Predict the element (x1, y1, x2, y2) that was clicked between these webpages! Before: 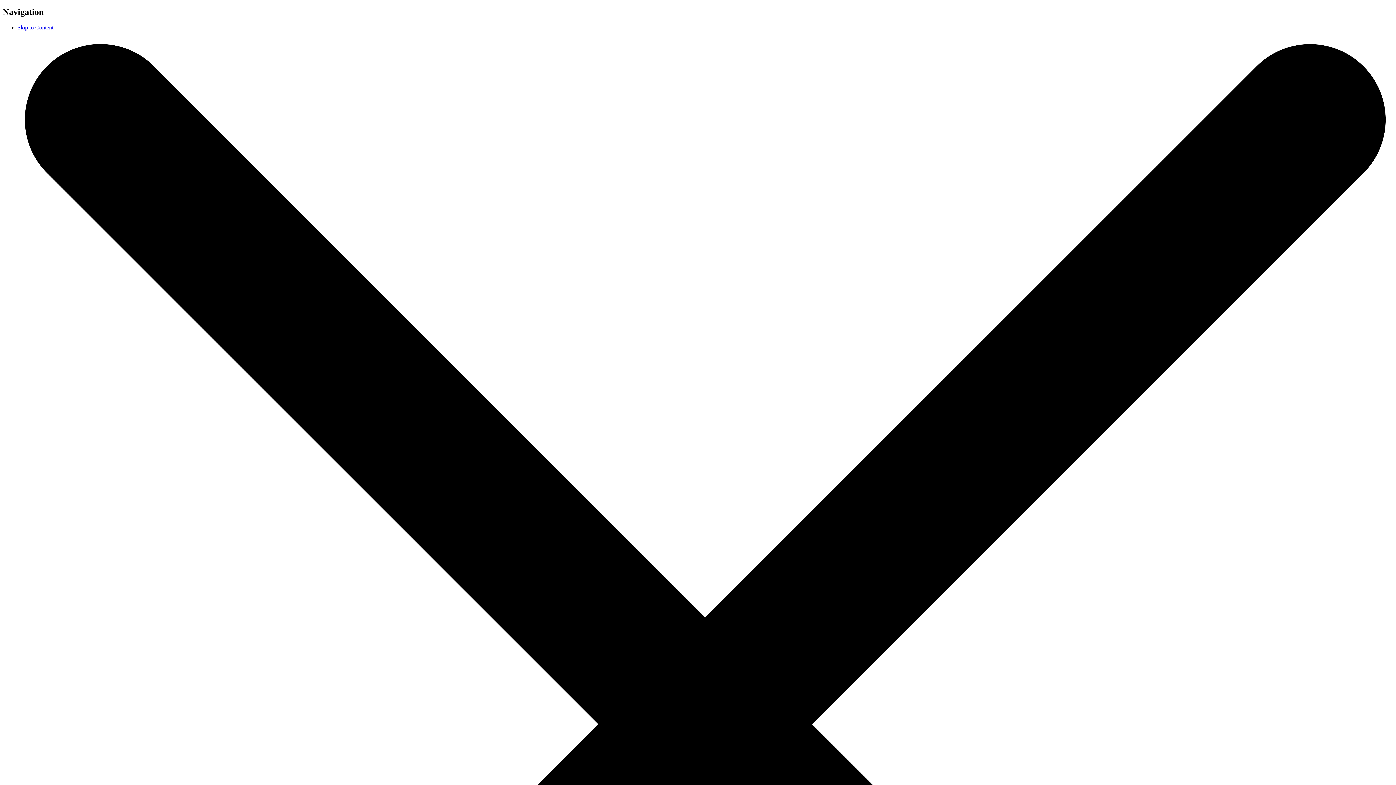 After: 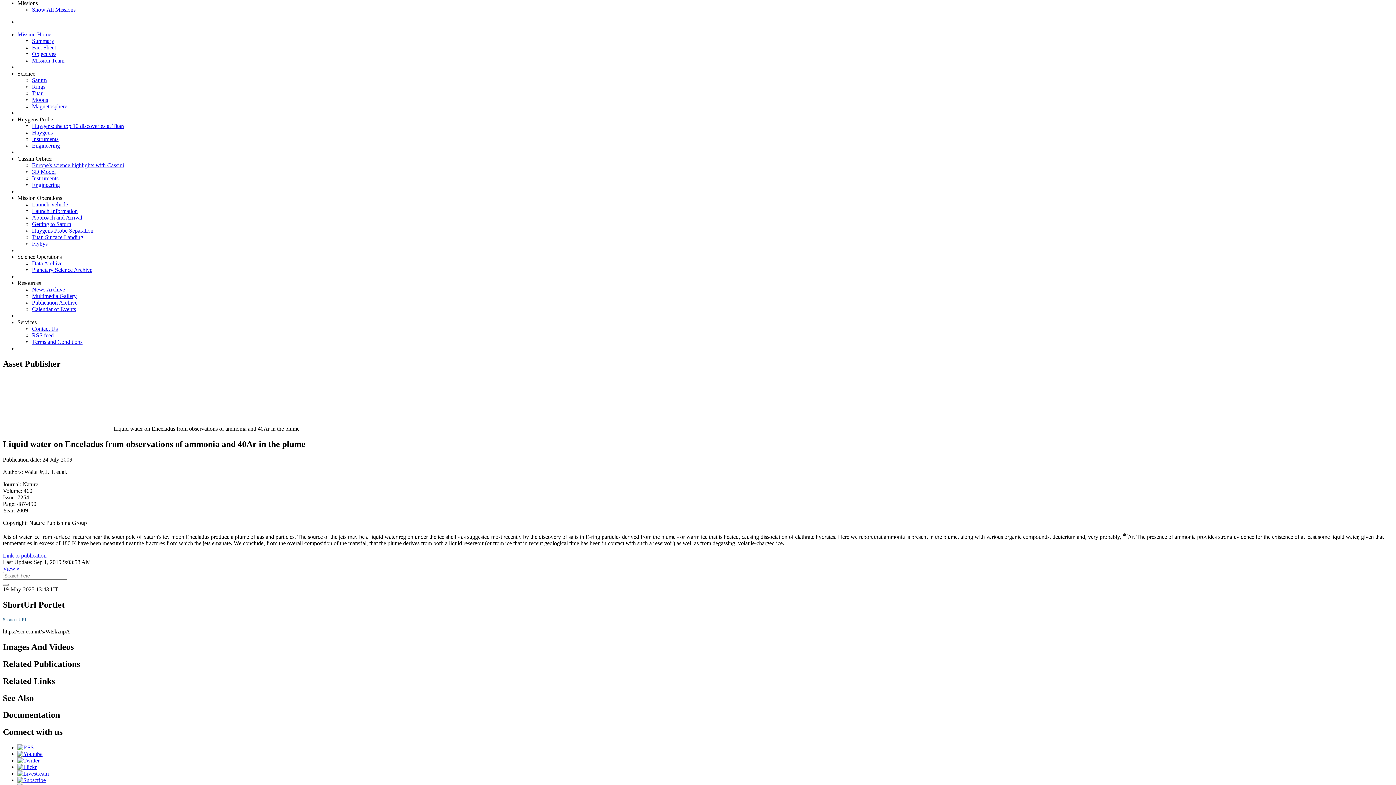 Action: label: Skip to Content bbox: (17, 24, 53, 30)